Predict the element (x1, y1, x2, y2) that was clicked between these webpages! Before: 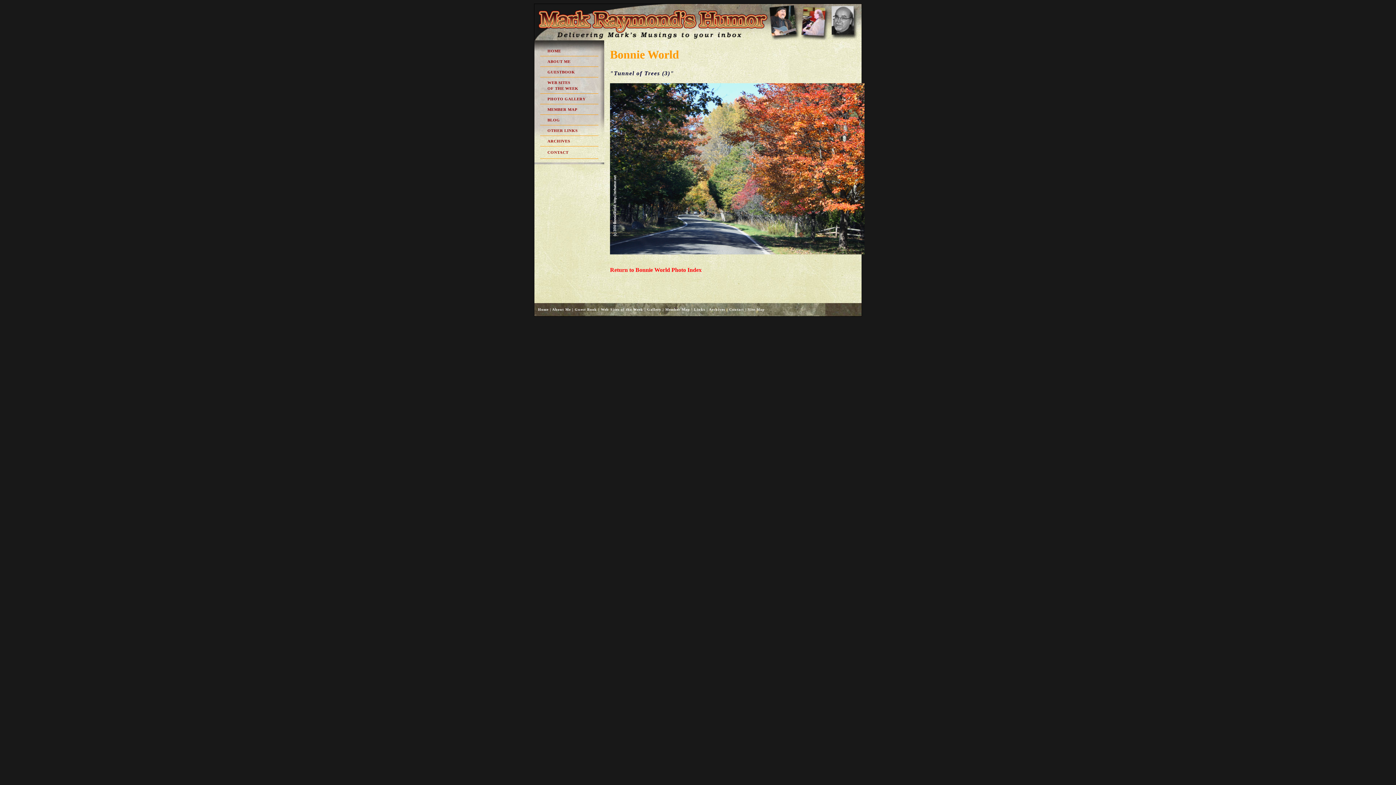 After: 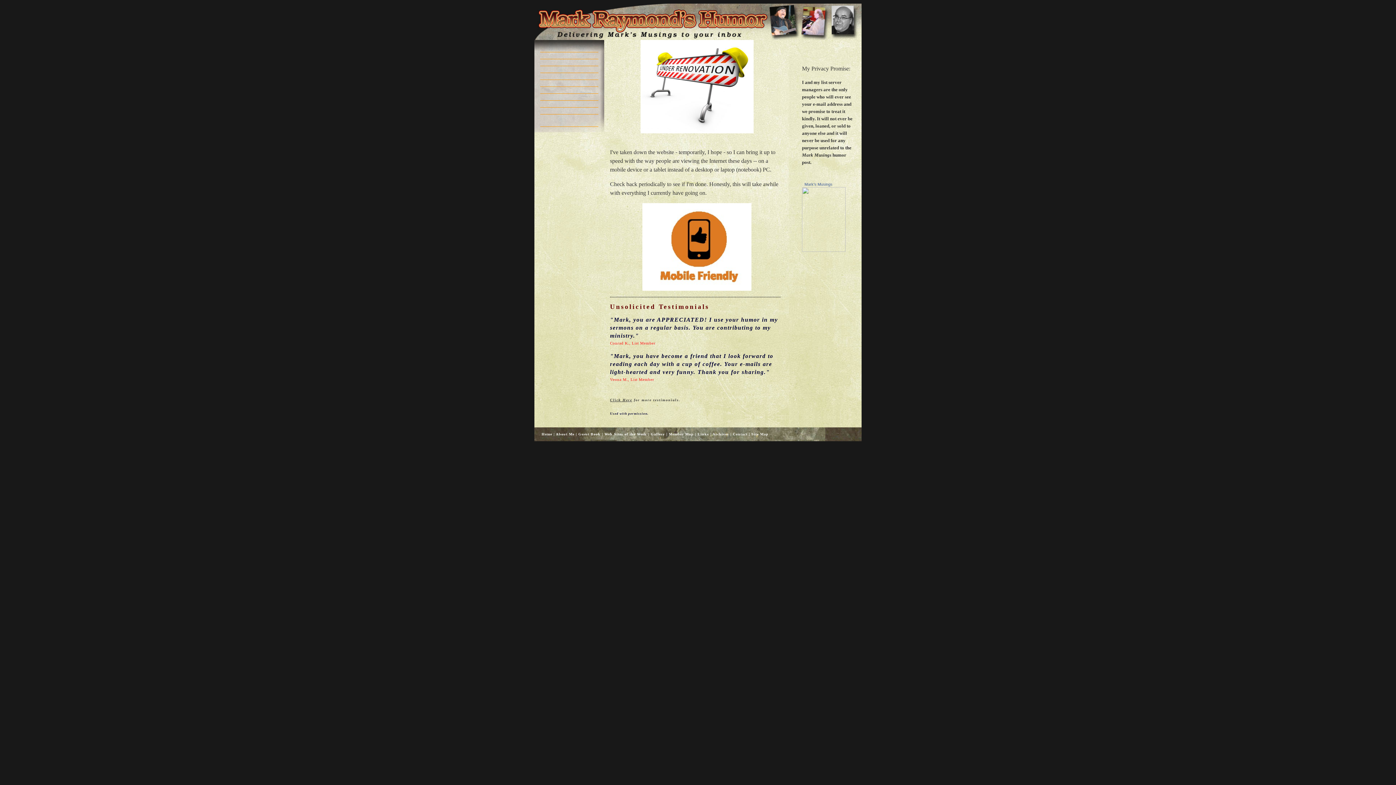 Action: label: Home bbox: (538, 307, 548, 311)